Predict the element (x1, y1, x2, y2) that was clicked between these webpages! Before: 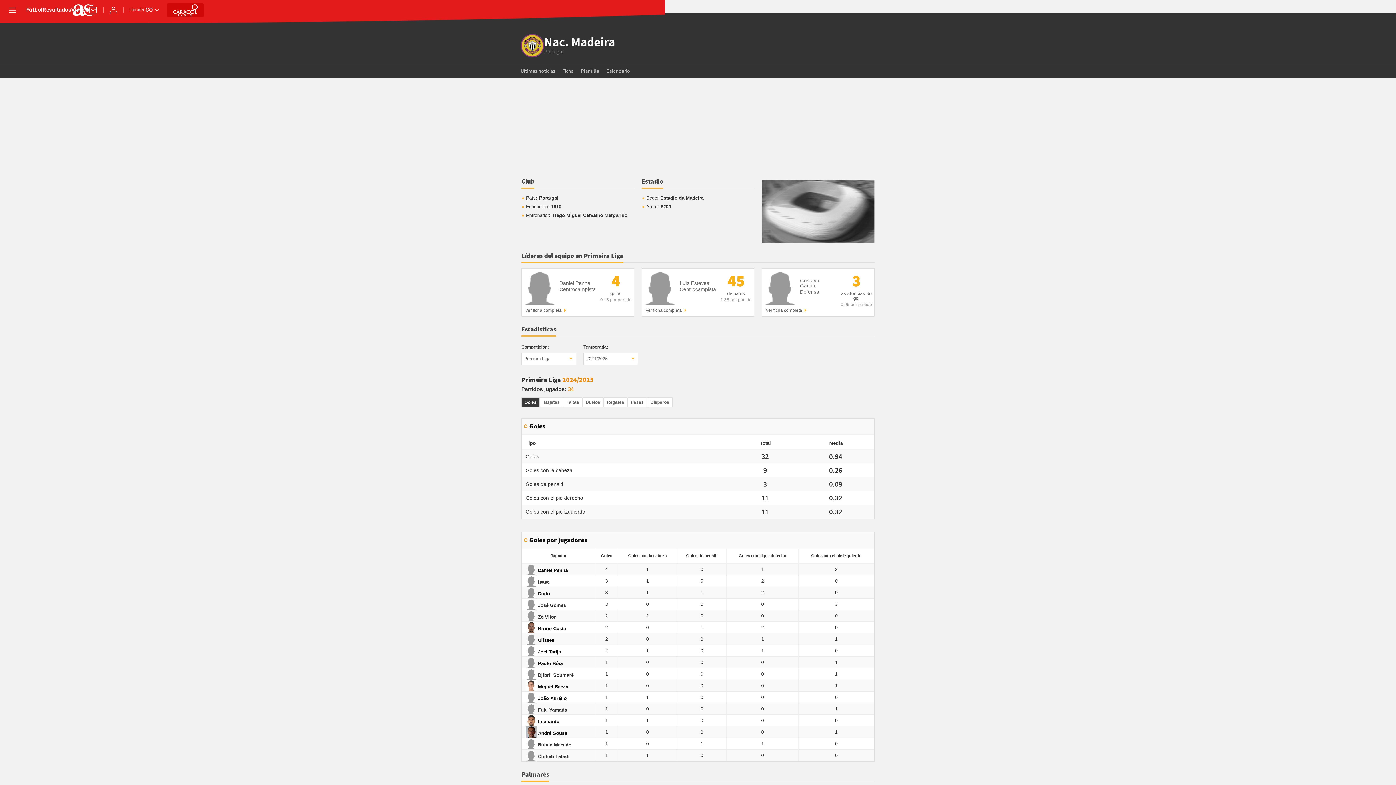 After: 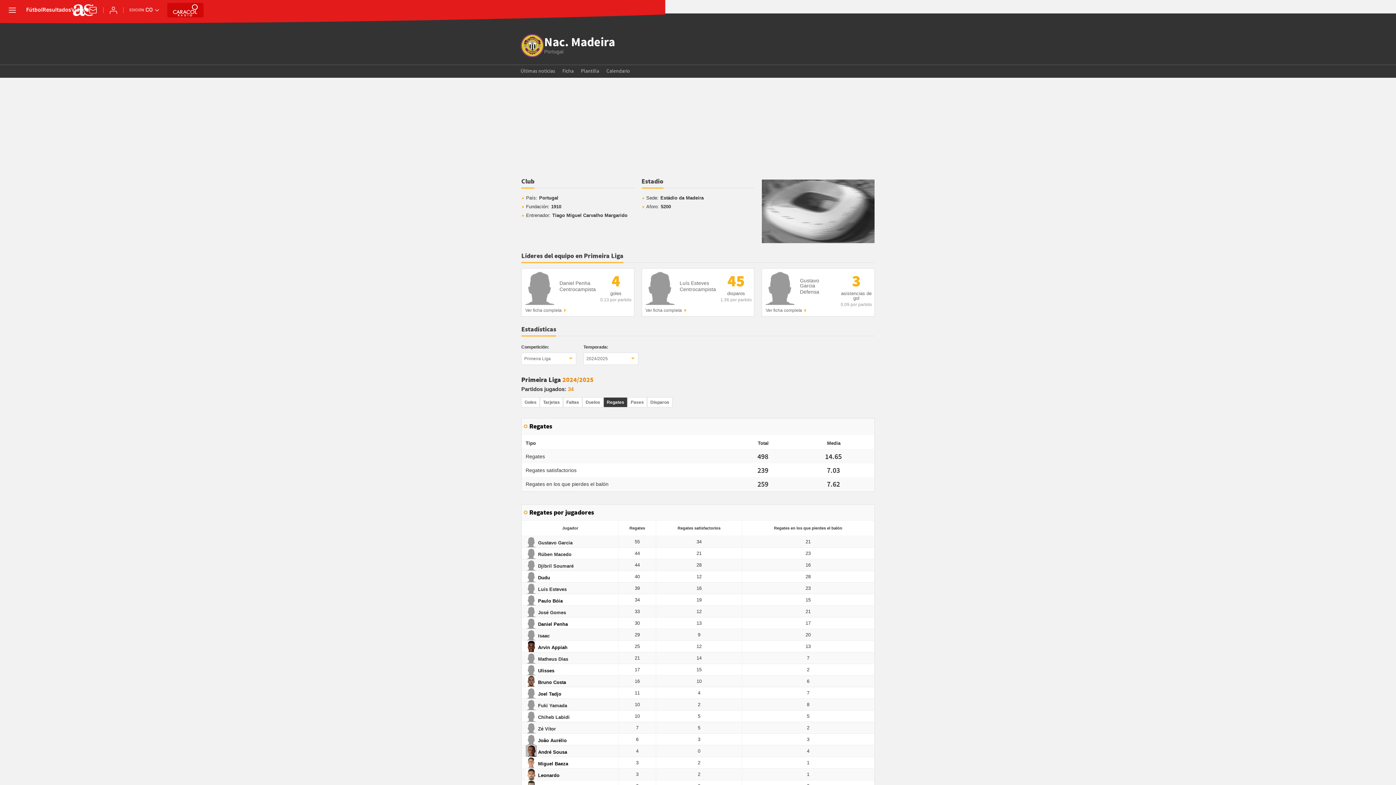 Action: bbox: (603, 397, 627, 407) label: Regates